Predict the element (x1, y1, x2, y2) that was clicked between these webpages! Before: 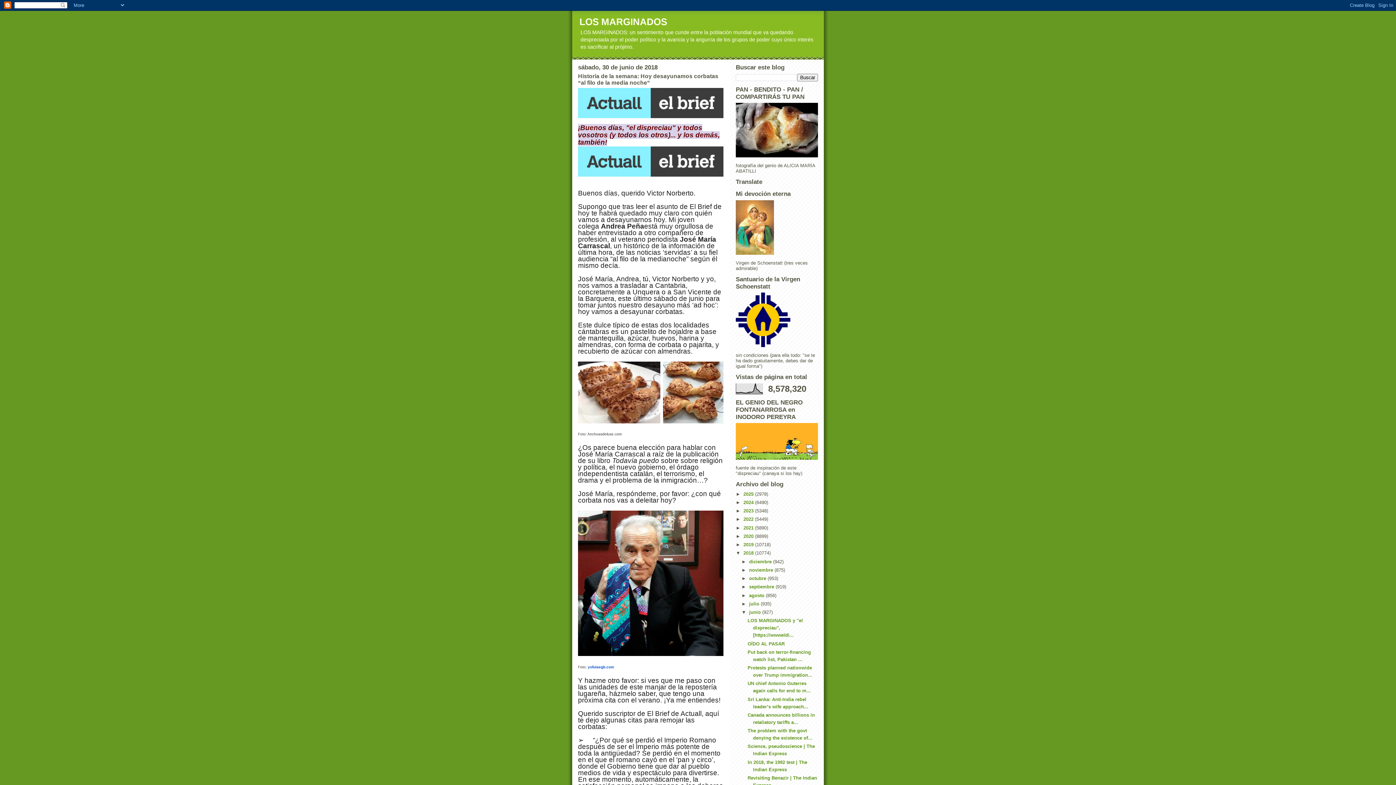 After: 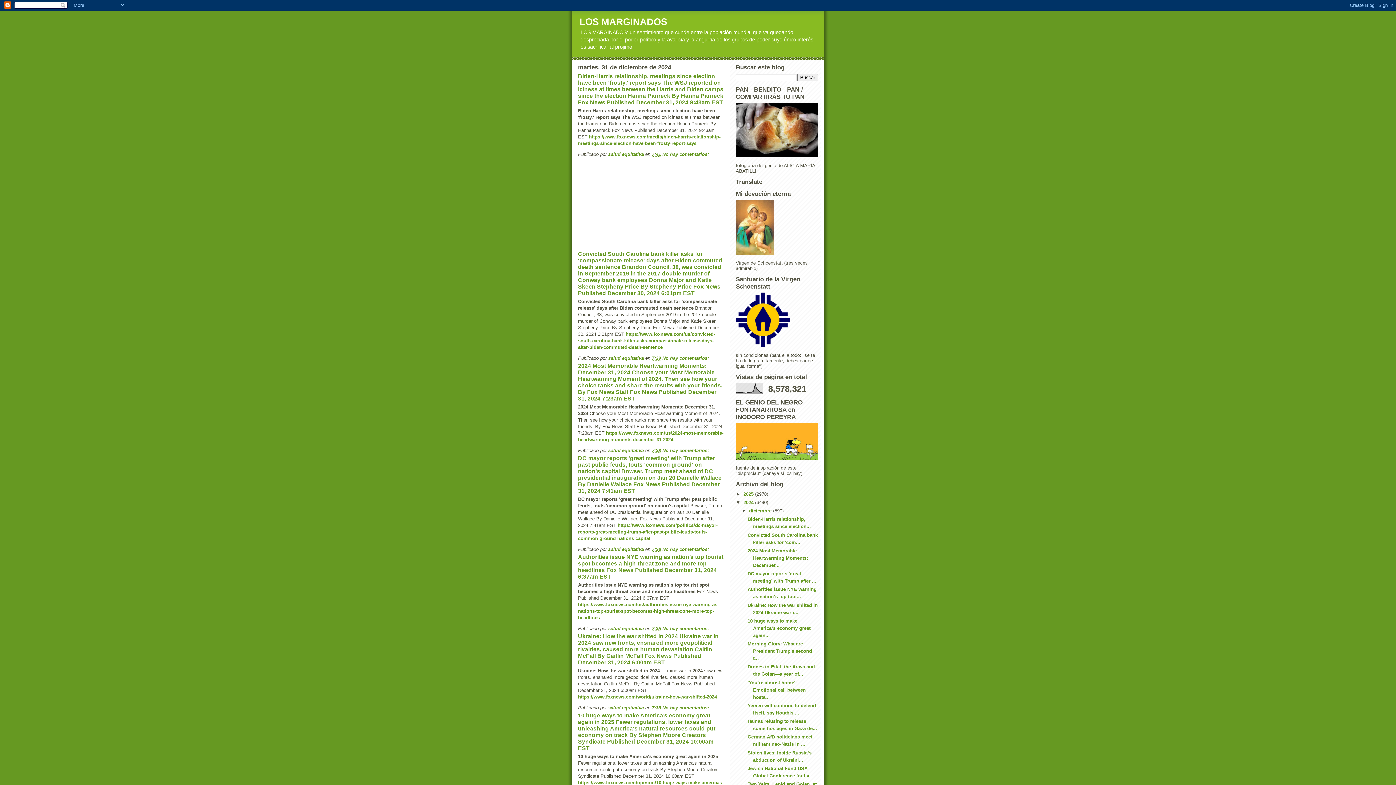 Action: bbox: (743, 499, 755, 505) label: 2024 